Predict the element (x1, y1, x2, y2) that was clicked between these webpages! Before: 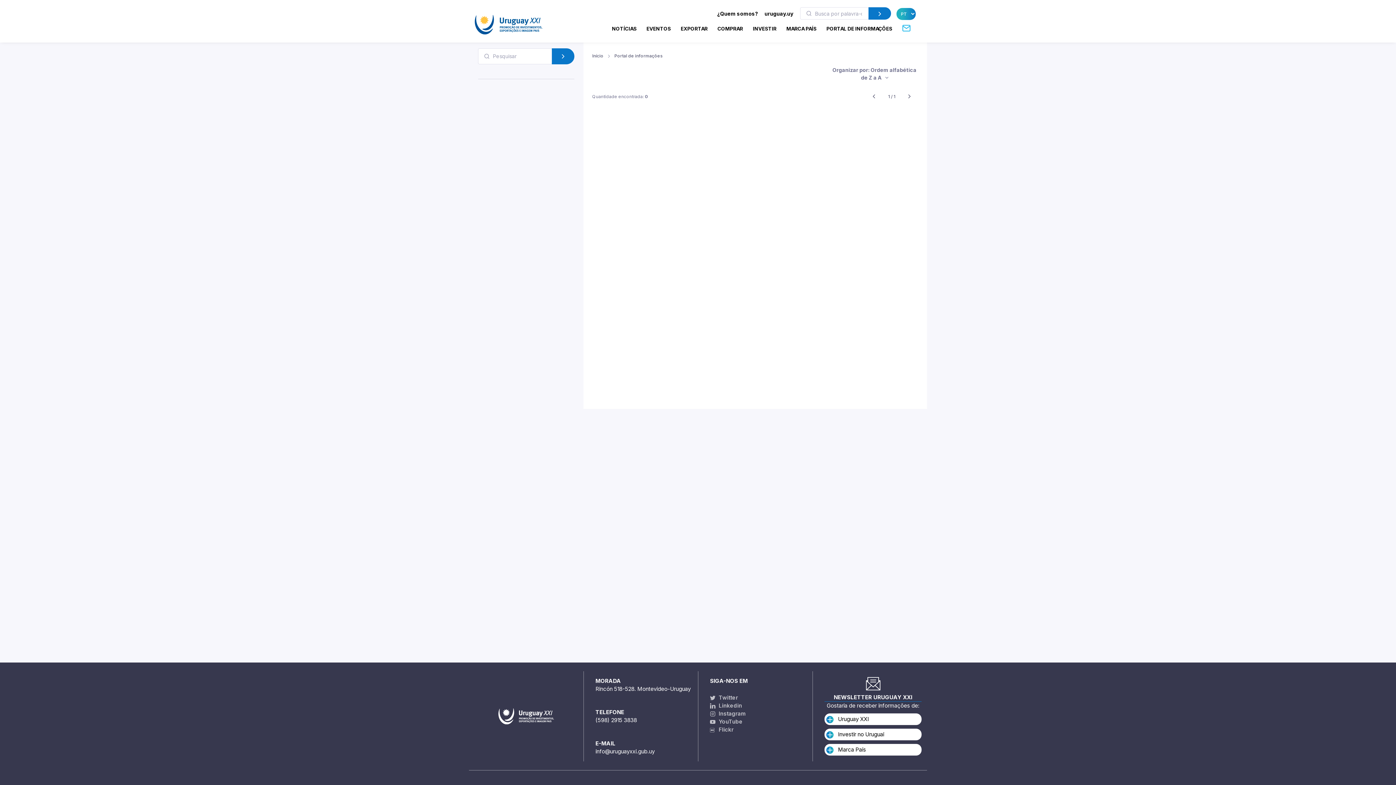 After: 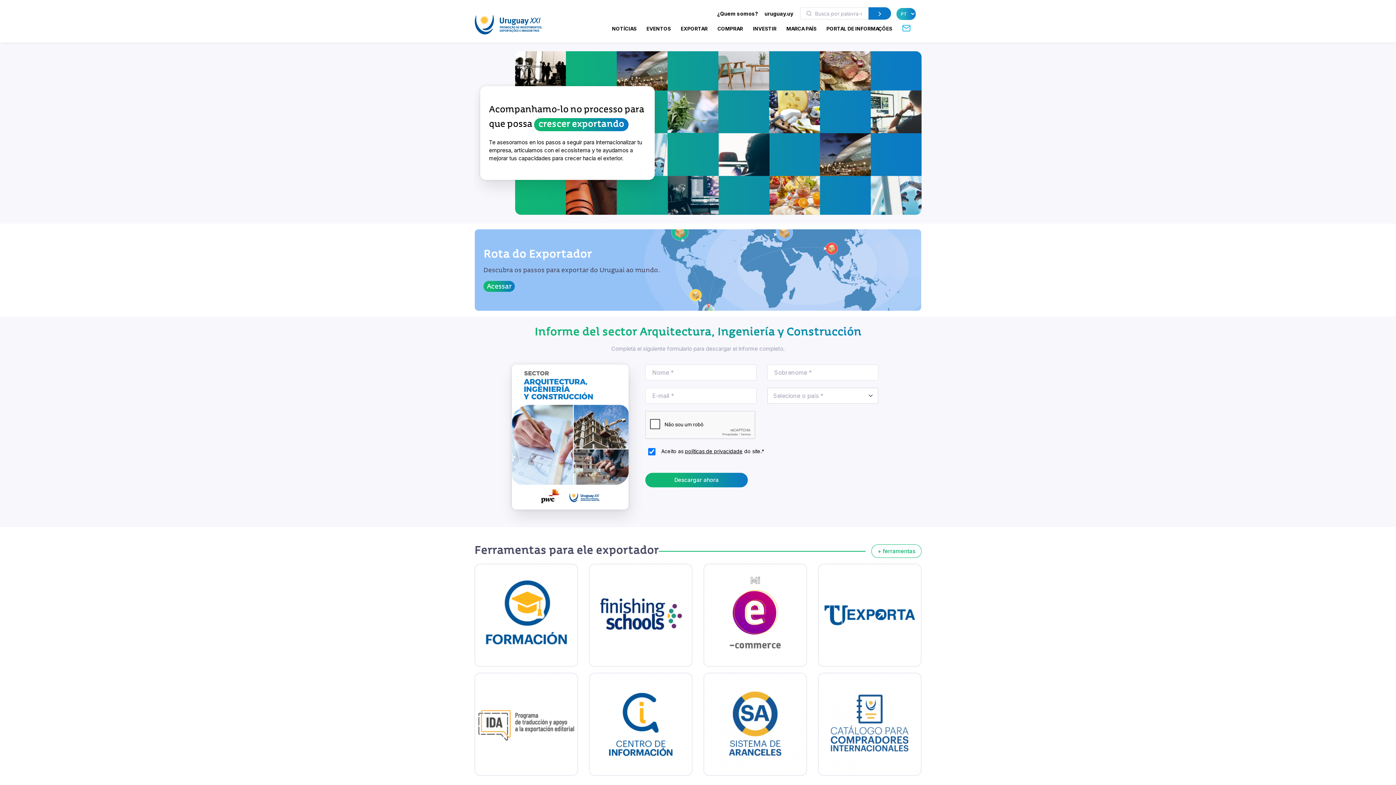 Action: label: EXPORTAR bbox: (675, 19, 712, 37)